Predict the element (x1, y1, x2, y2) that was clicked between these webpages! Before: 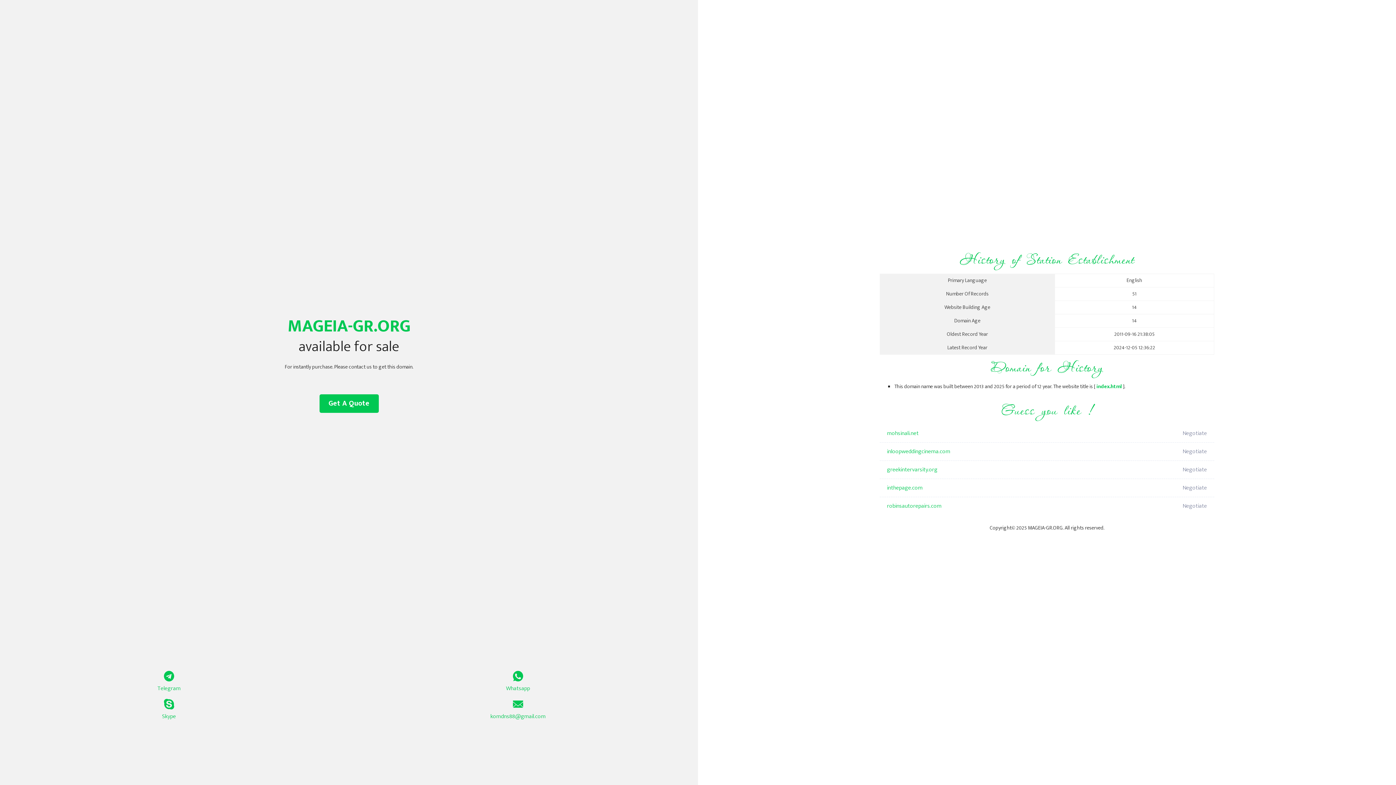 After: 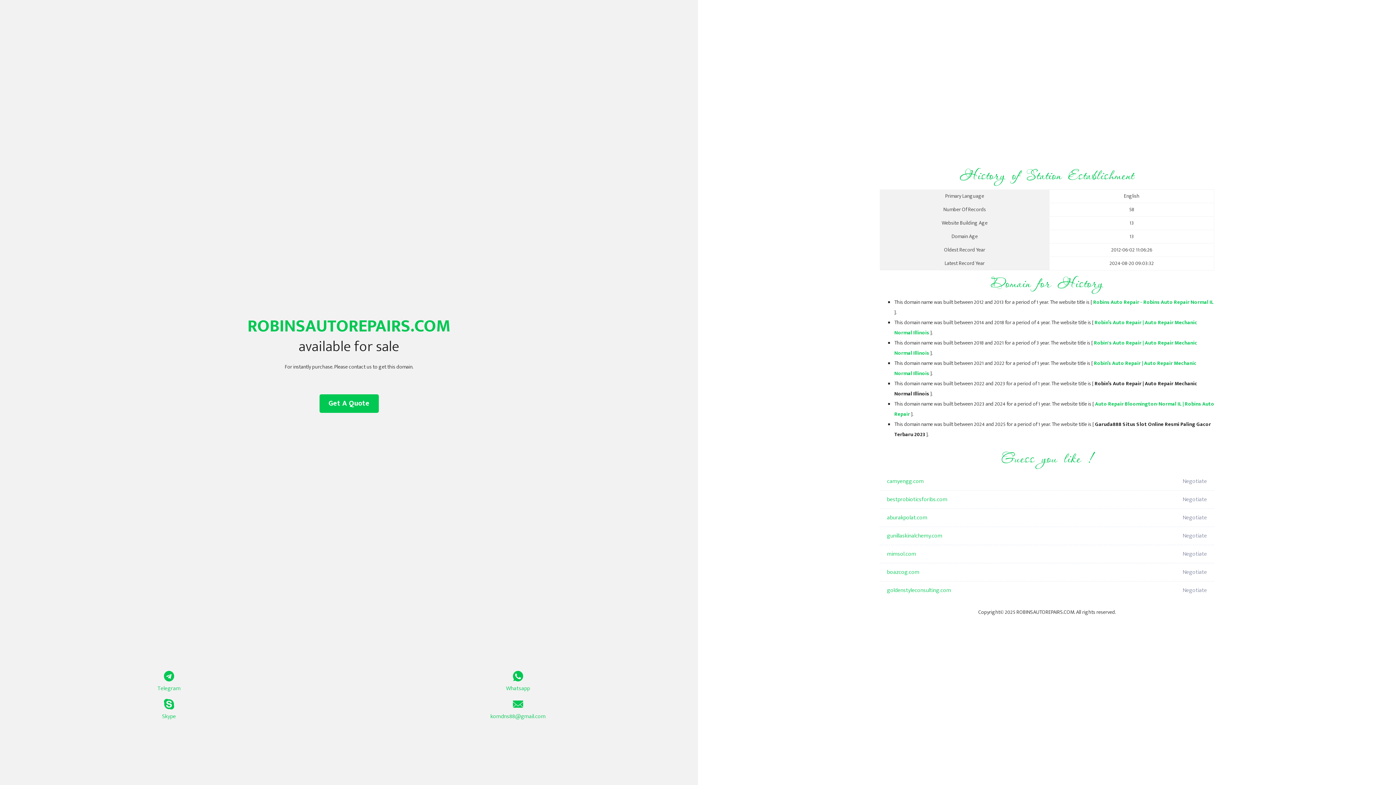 Action: bbox: (887, 497, 1098, 515) label: robinsautorepairs.com